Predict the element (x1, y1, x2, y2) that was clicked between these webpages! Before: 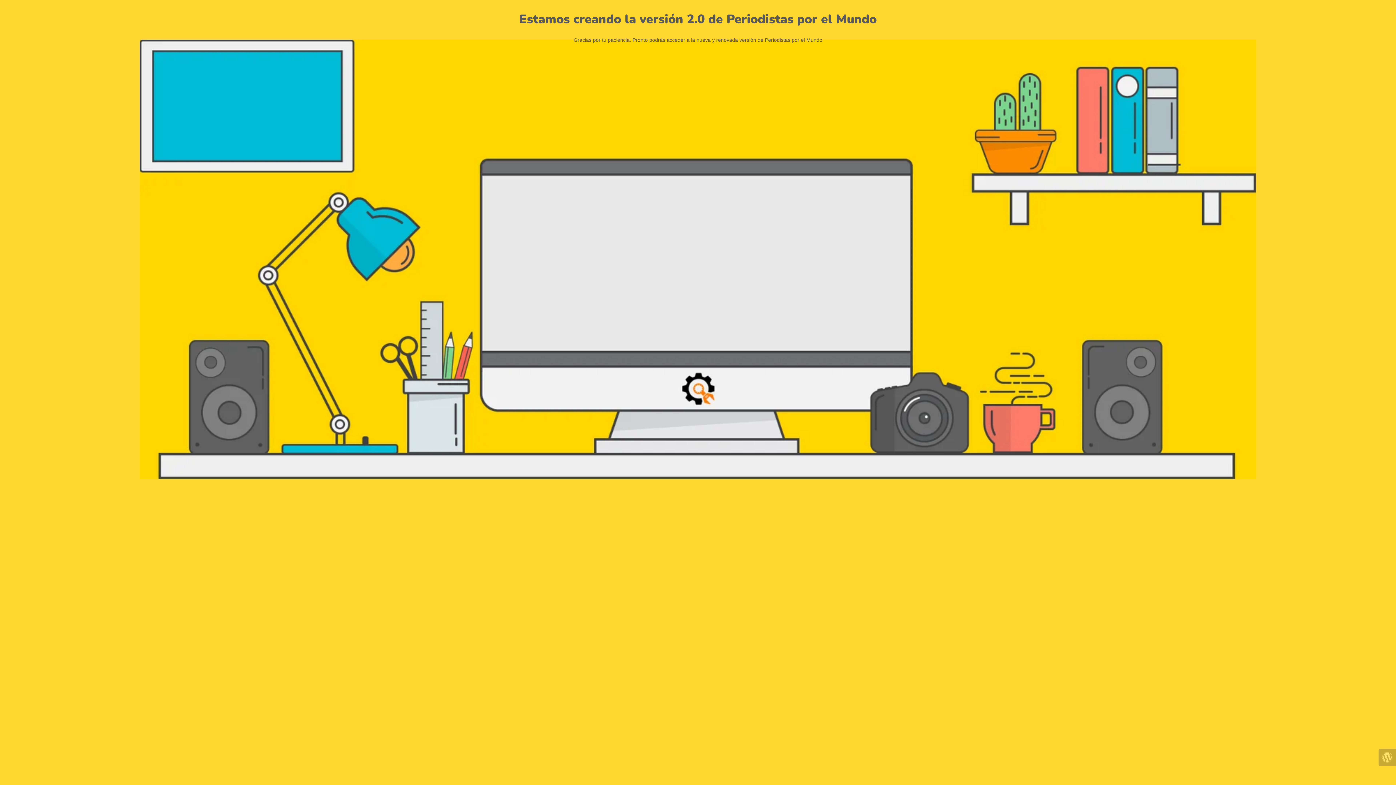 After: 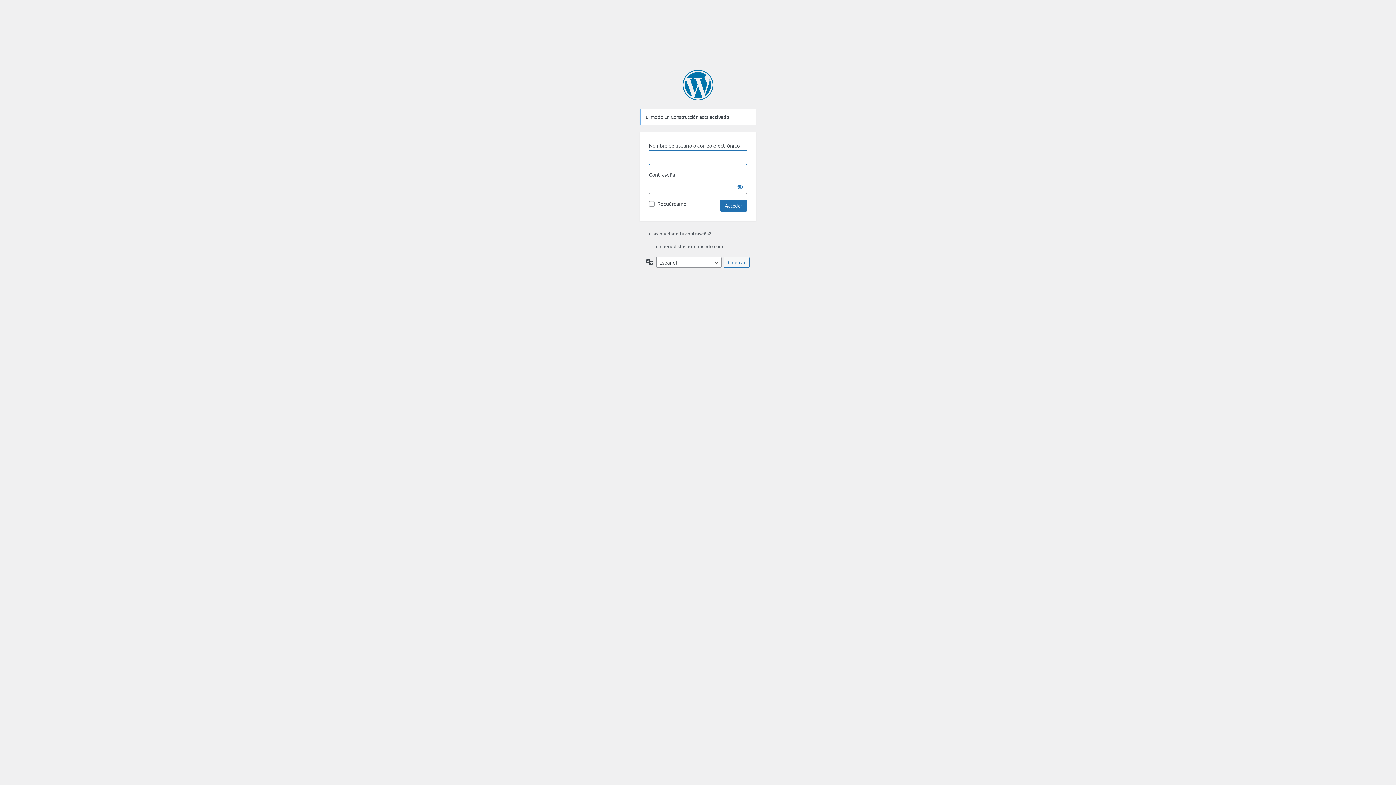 Action: bbox: (1378, 749, 1396, 766)